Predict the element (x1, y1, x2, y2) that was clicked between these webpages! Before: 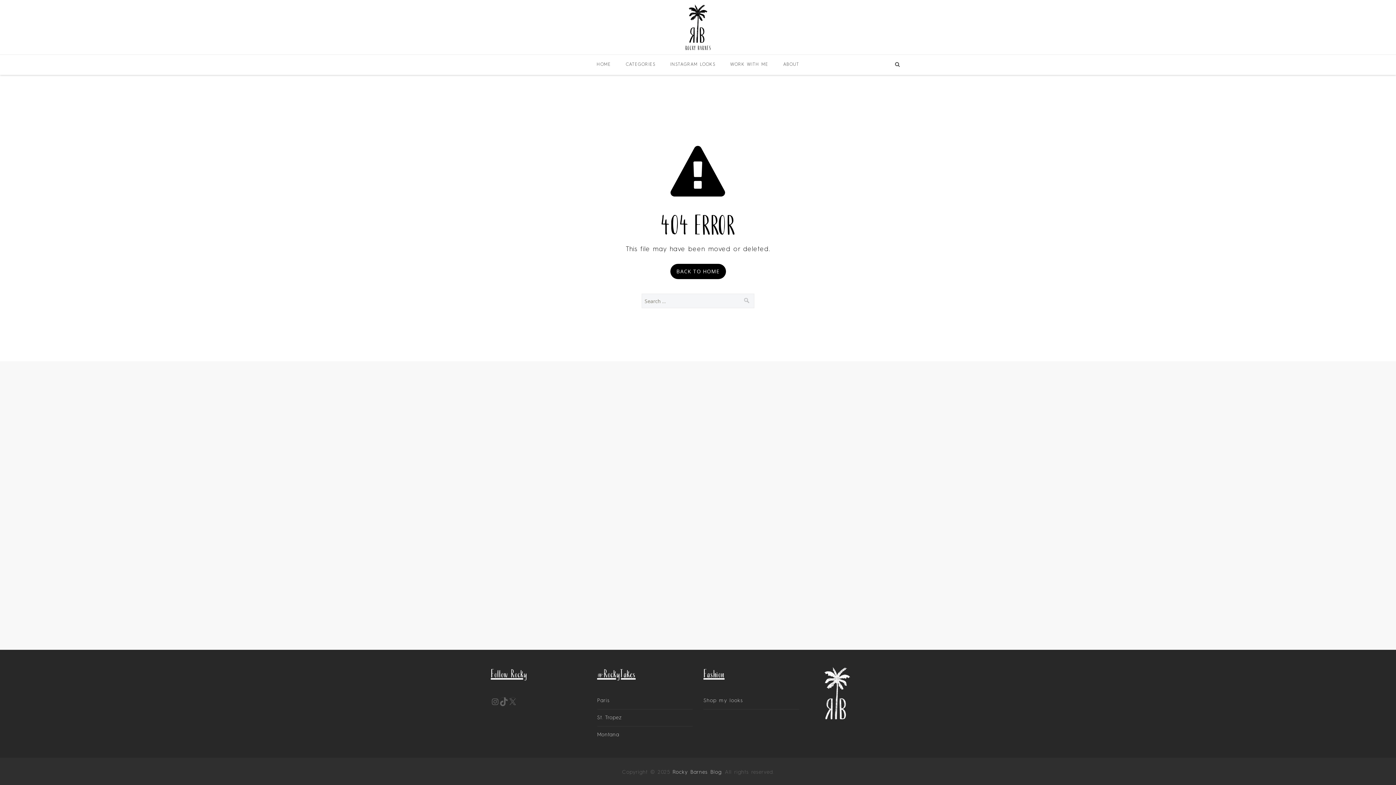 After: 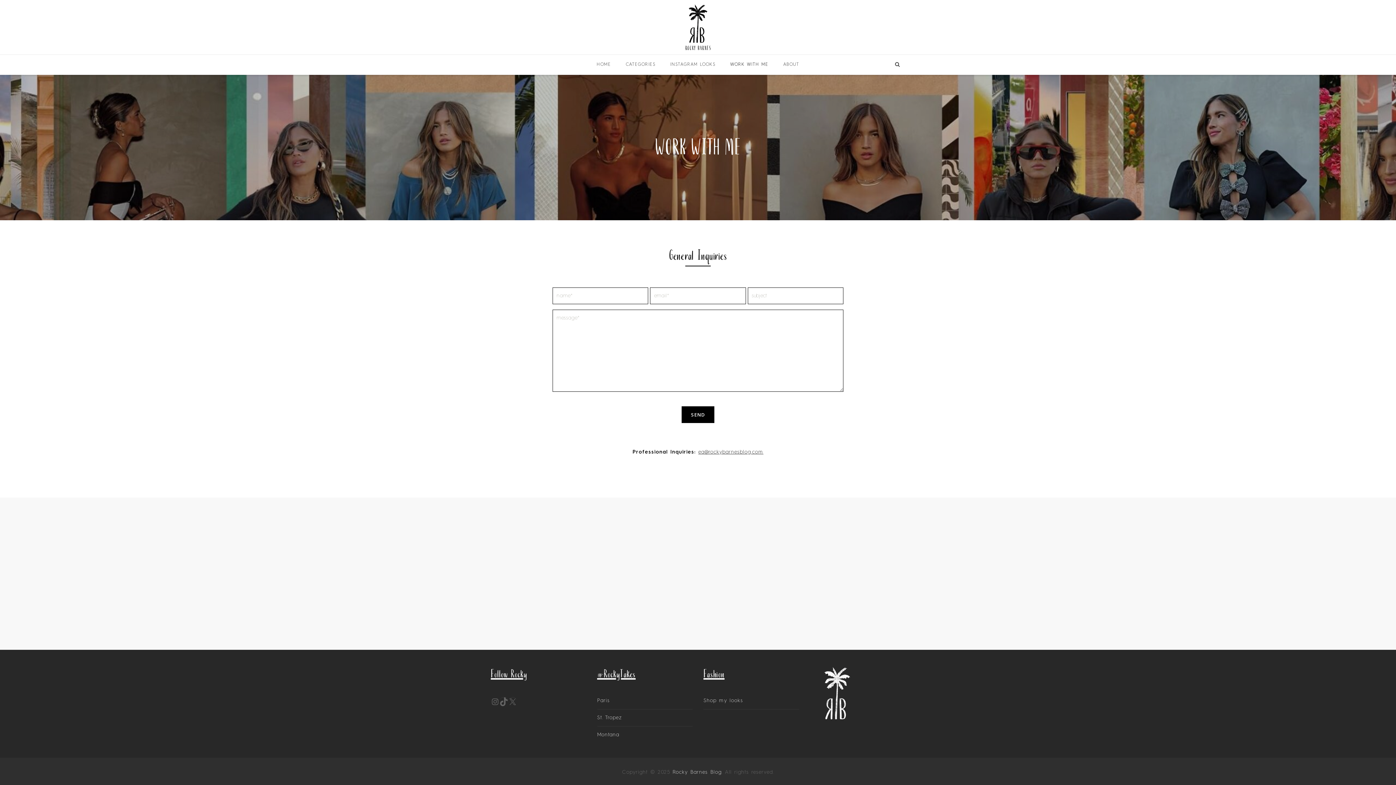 Action: bbox: (724, 54, 774, 74) label: WORK WITH ME